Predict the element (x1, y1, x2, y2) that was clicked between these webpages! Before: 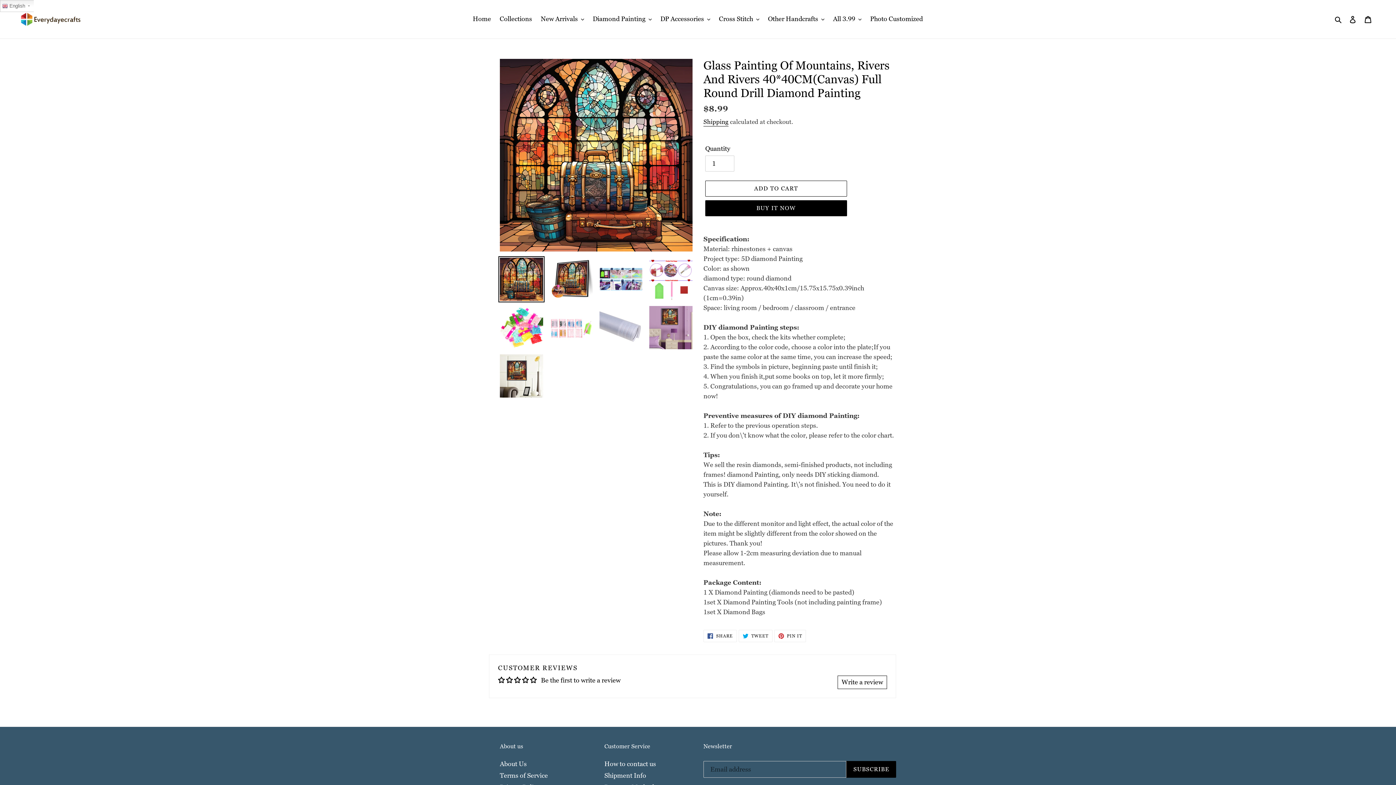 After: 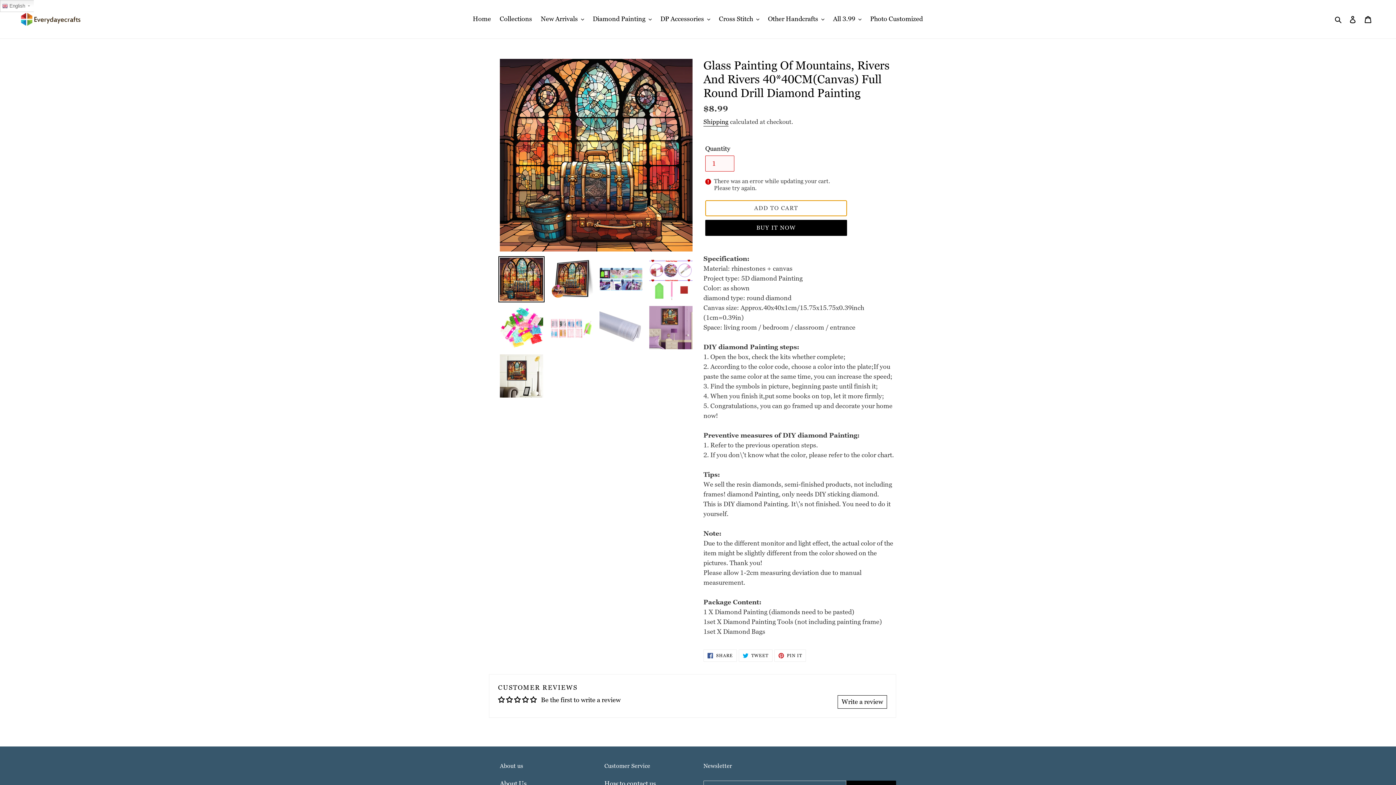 Action: bbox: (705, 180, 847, 196) label: Add to cart